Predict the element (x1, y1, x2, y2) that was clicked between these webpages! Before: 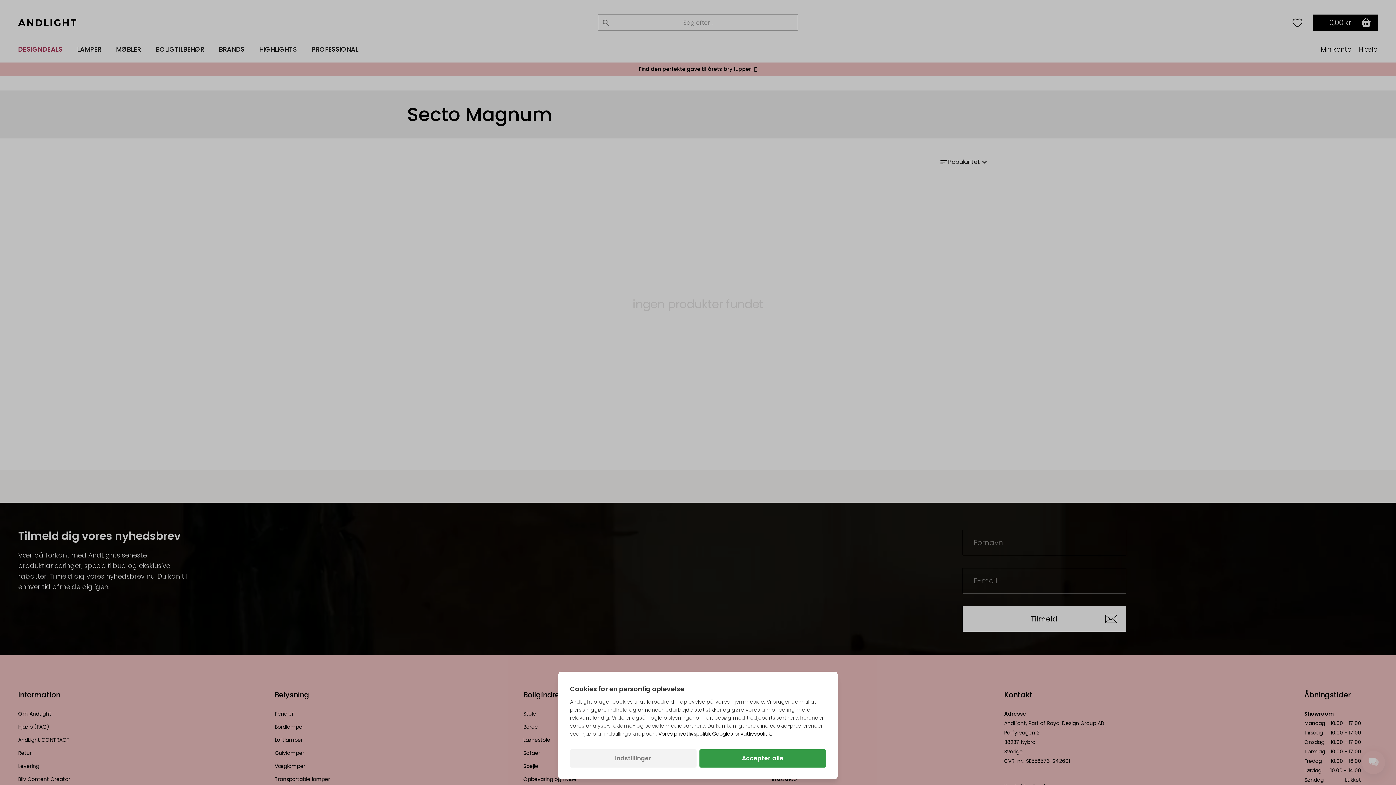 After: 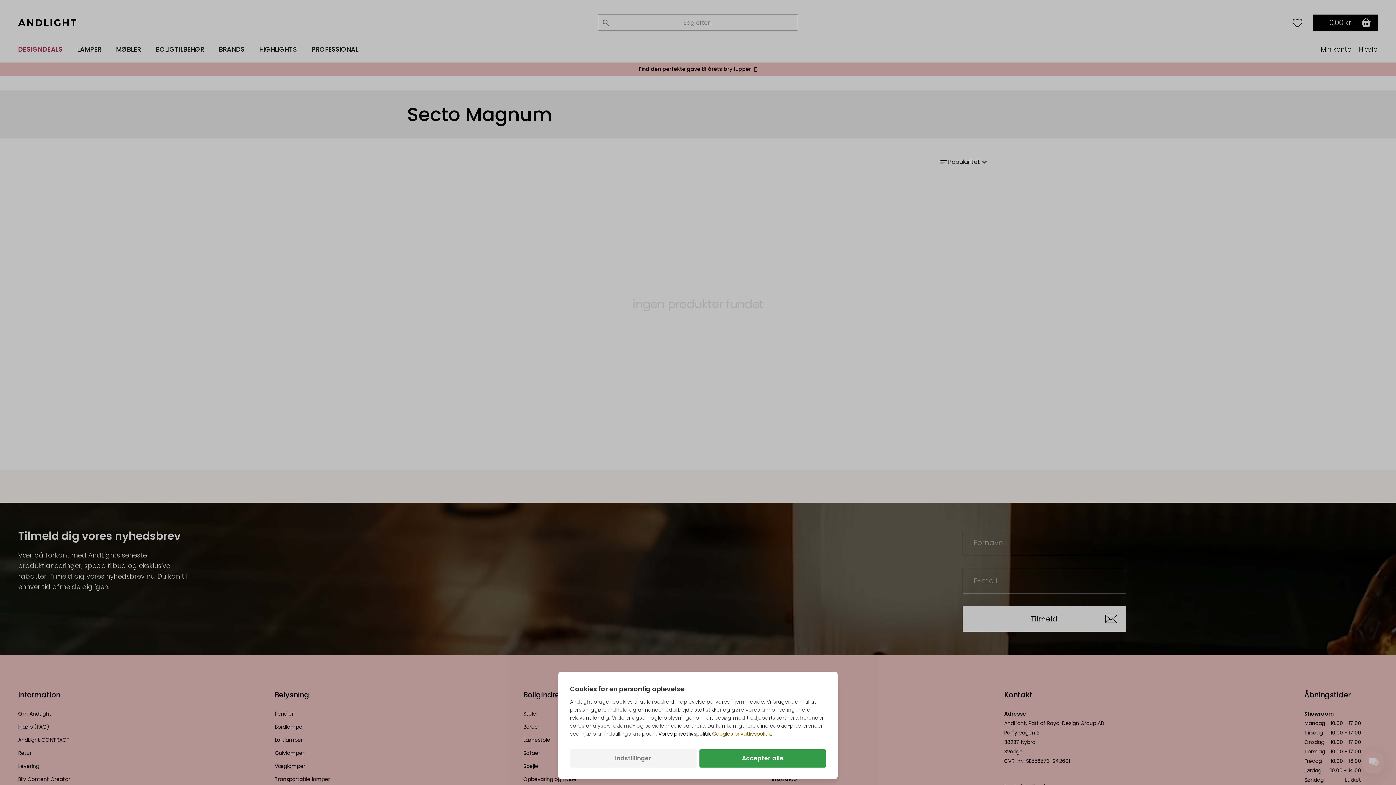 Action: label: Googles privatlivspolitik bbox: (712, 730, 771, 738)